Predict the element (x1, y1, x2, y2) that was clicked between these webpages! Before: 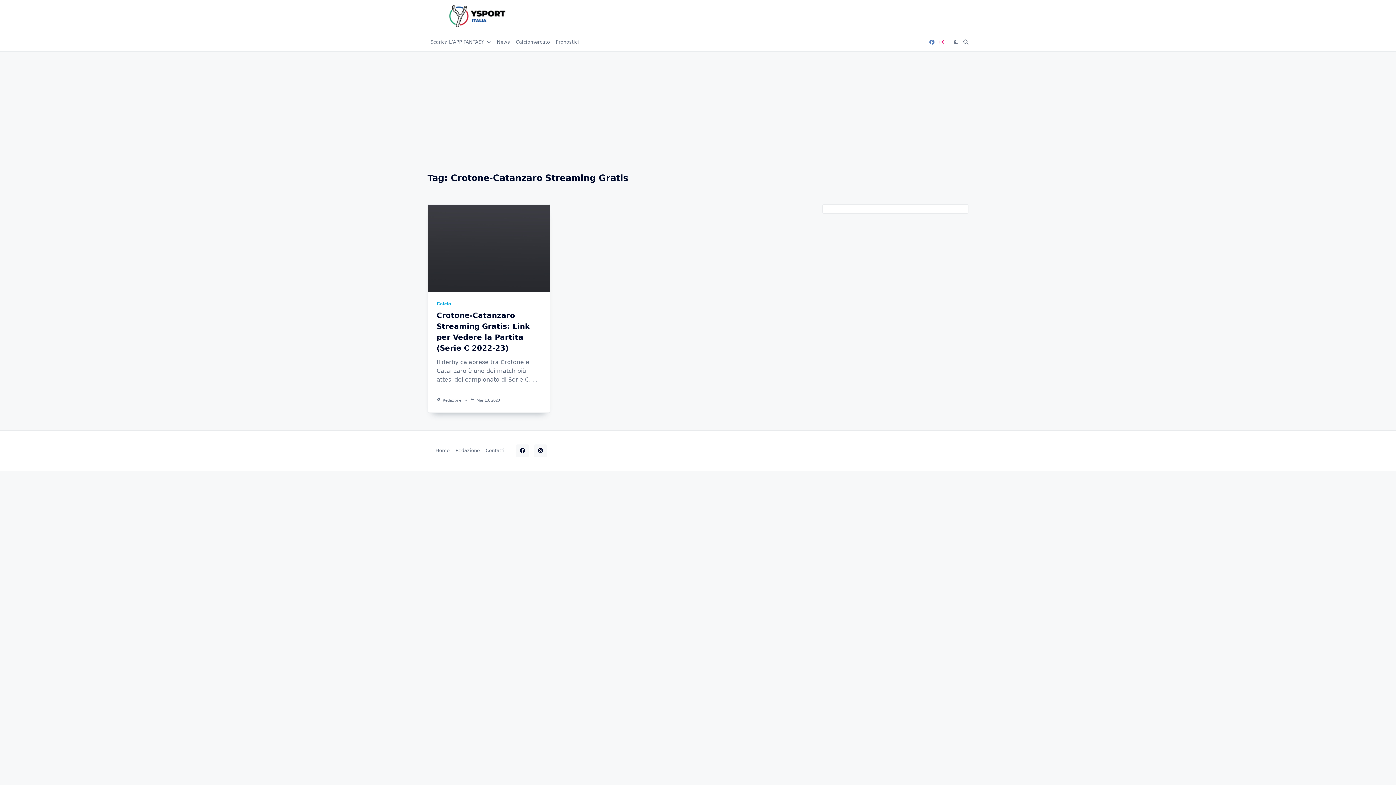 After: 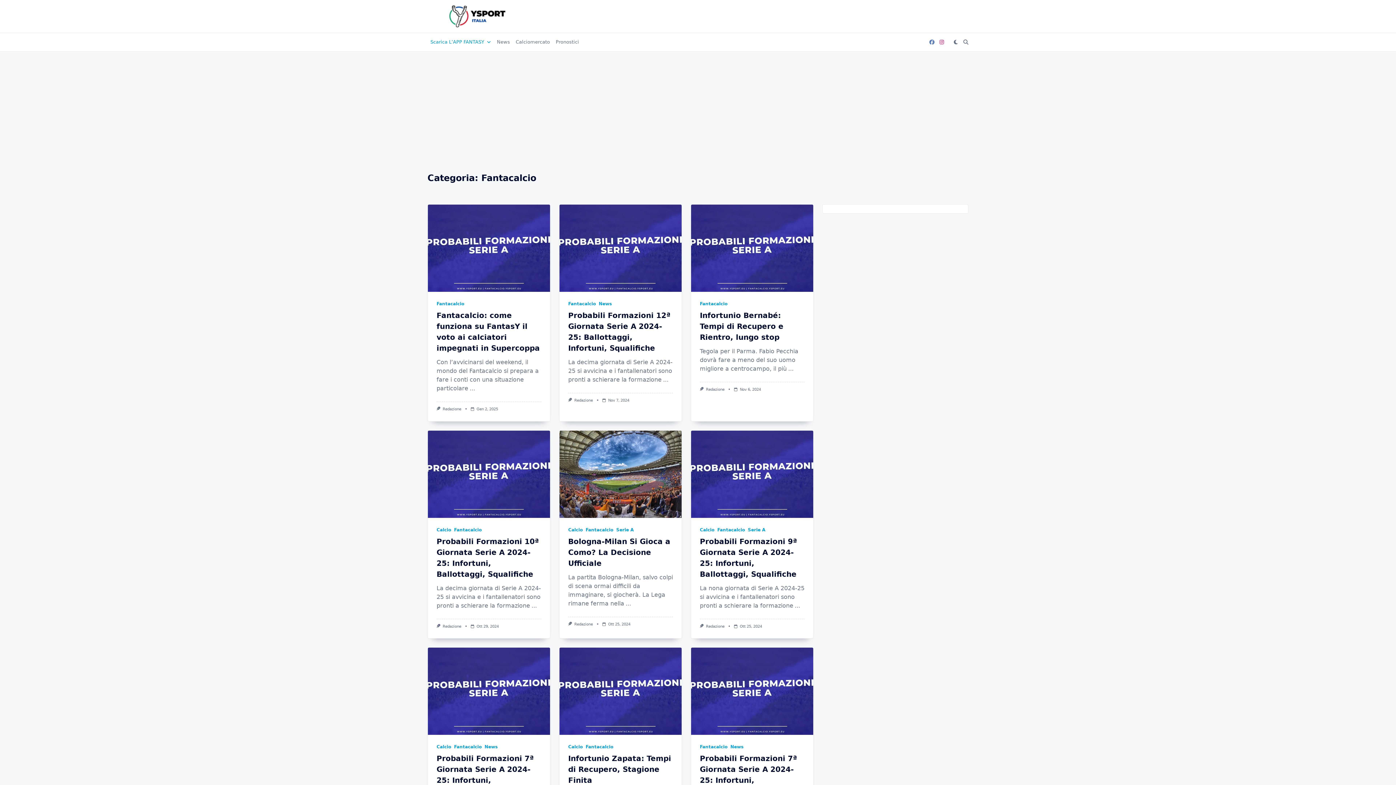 Action: bbox: (427, 37, 494, 46) label: Scarica L’APP FANTASY